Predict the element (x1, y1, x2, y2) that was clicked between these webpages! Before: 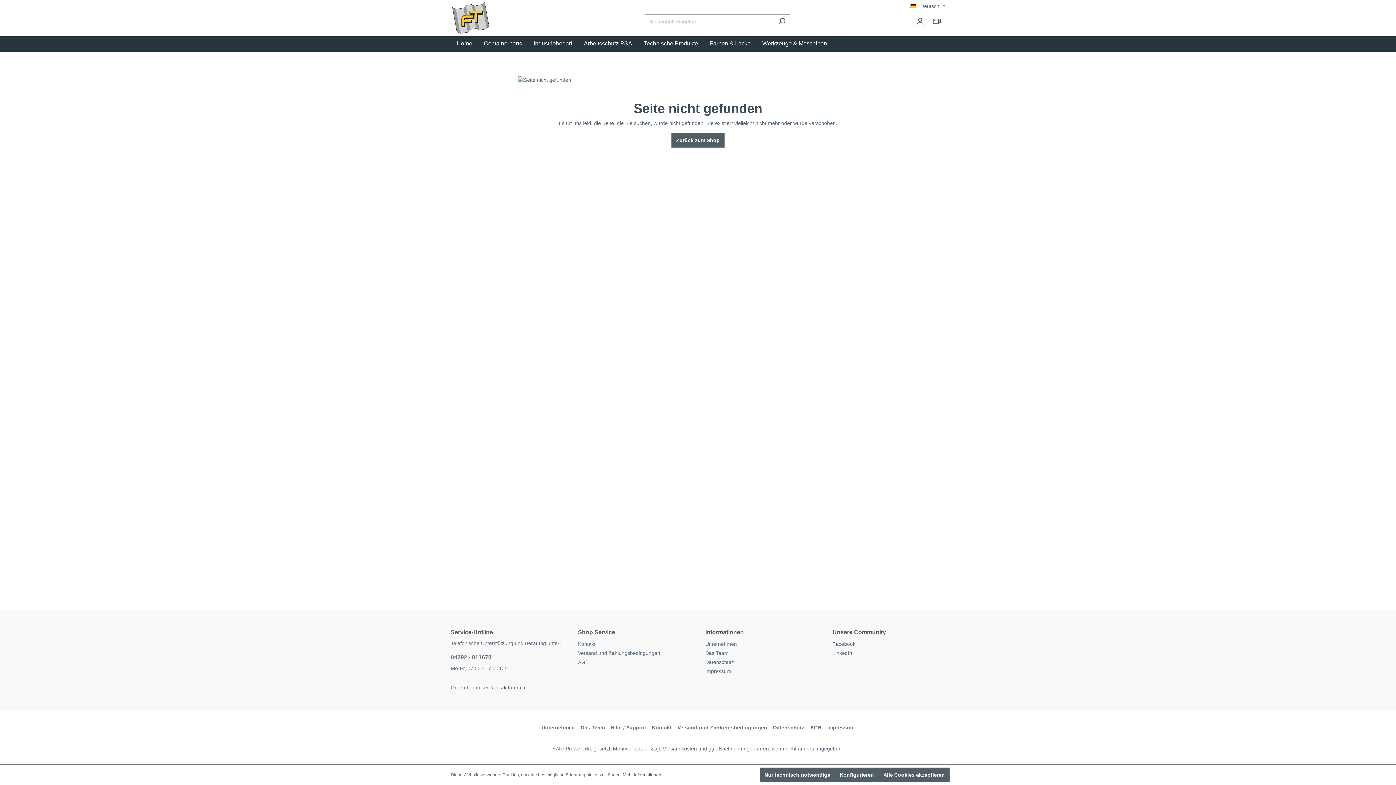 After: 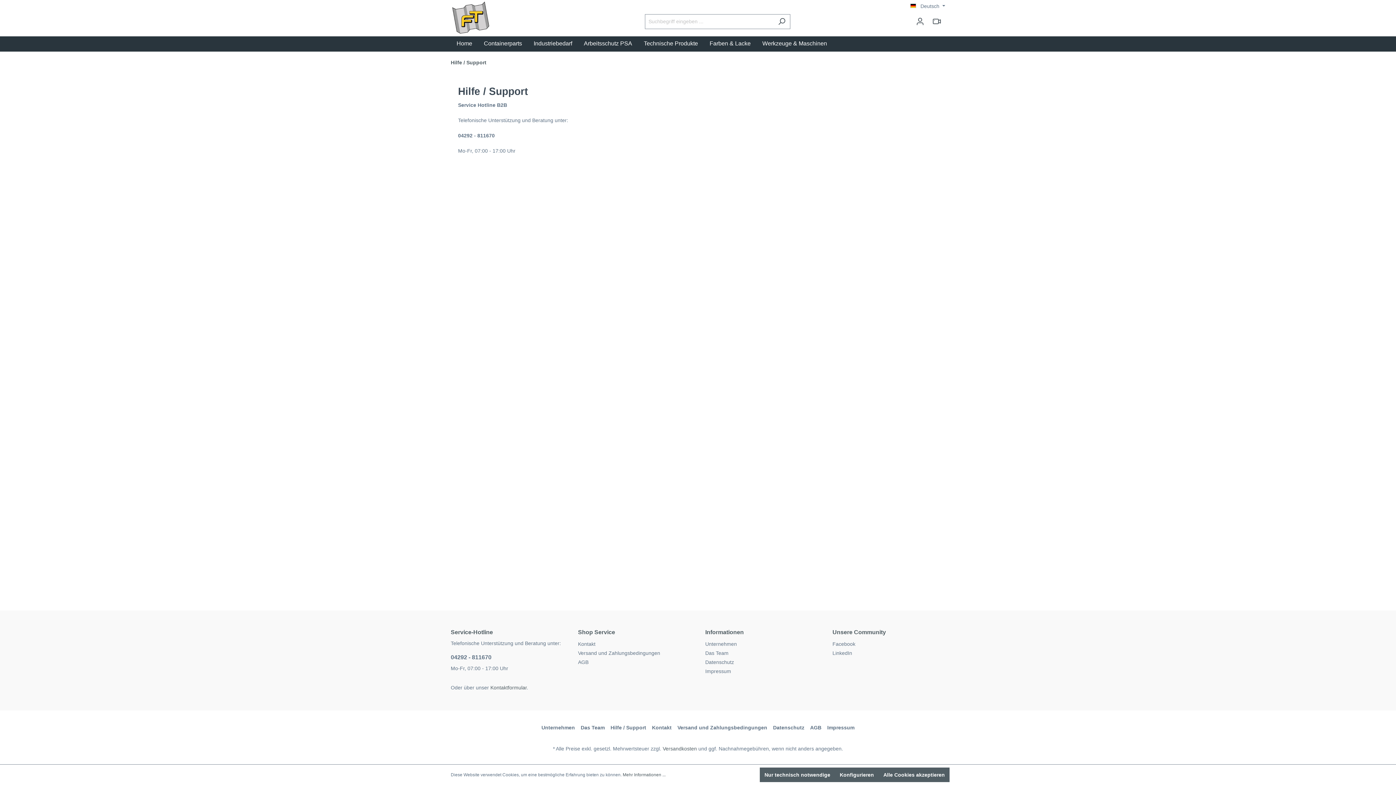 Action: bbox: (610, 722, 646, 733) label: Hilfe / Support